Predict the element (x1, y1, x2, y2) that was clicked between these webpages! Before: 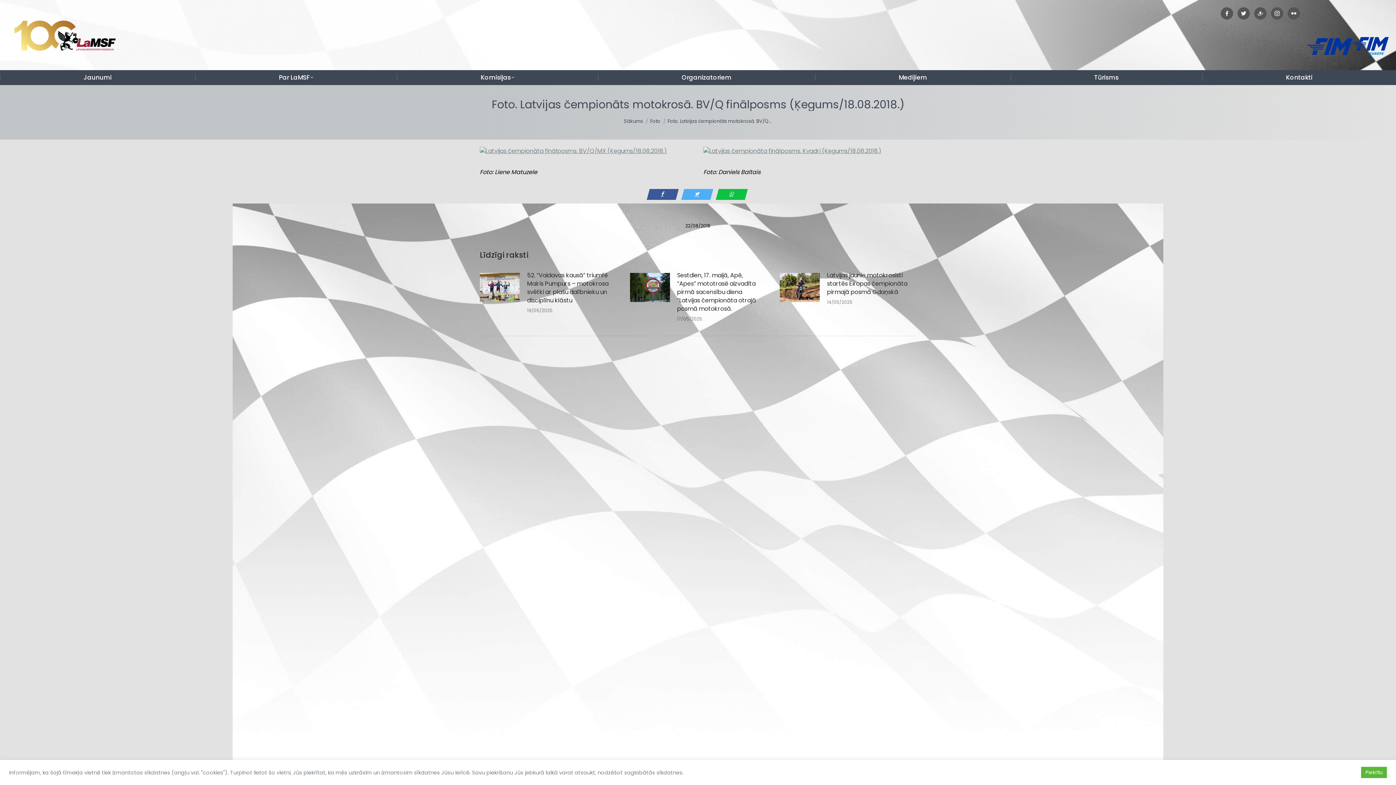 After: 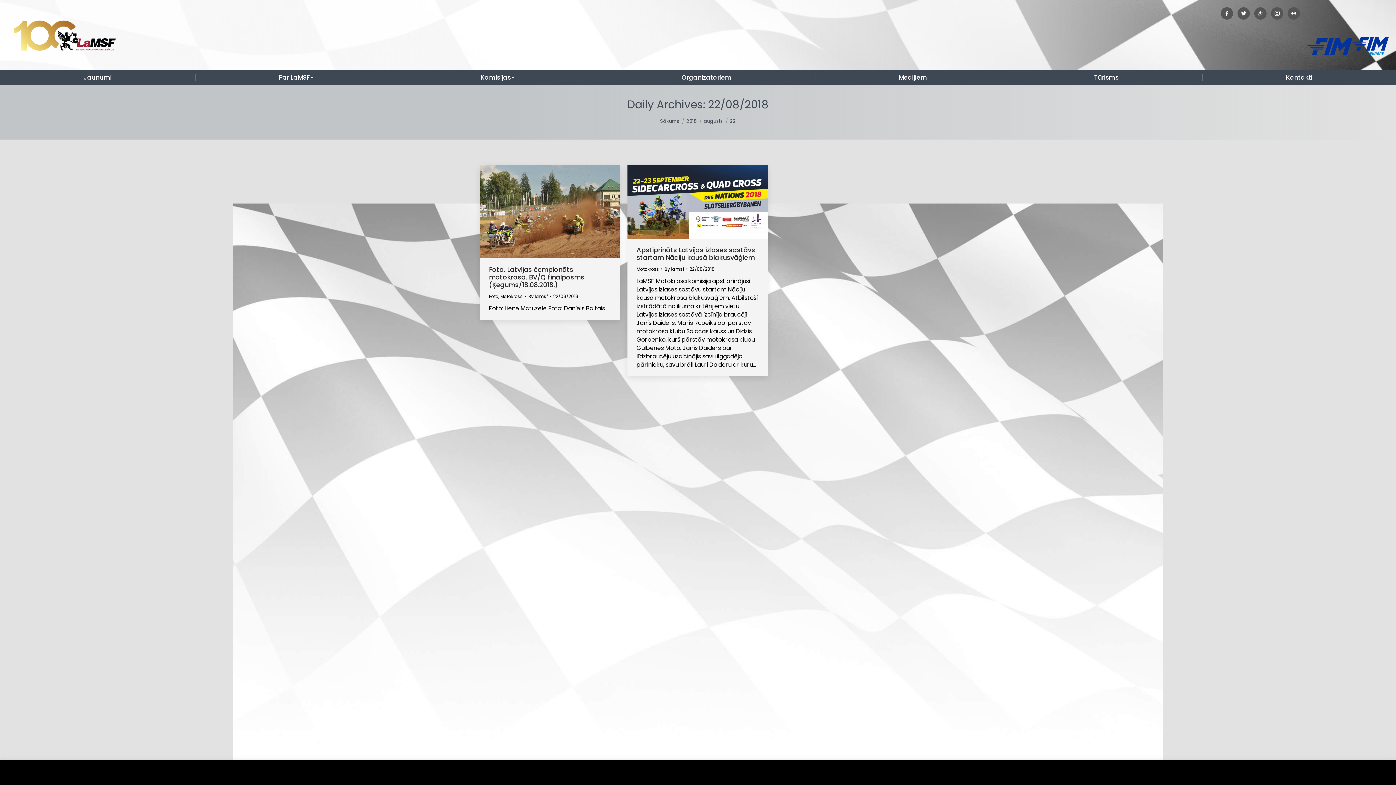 Action: label: 22/08/2018 bbox: (685, 221, 710, 230)